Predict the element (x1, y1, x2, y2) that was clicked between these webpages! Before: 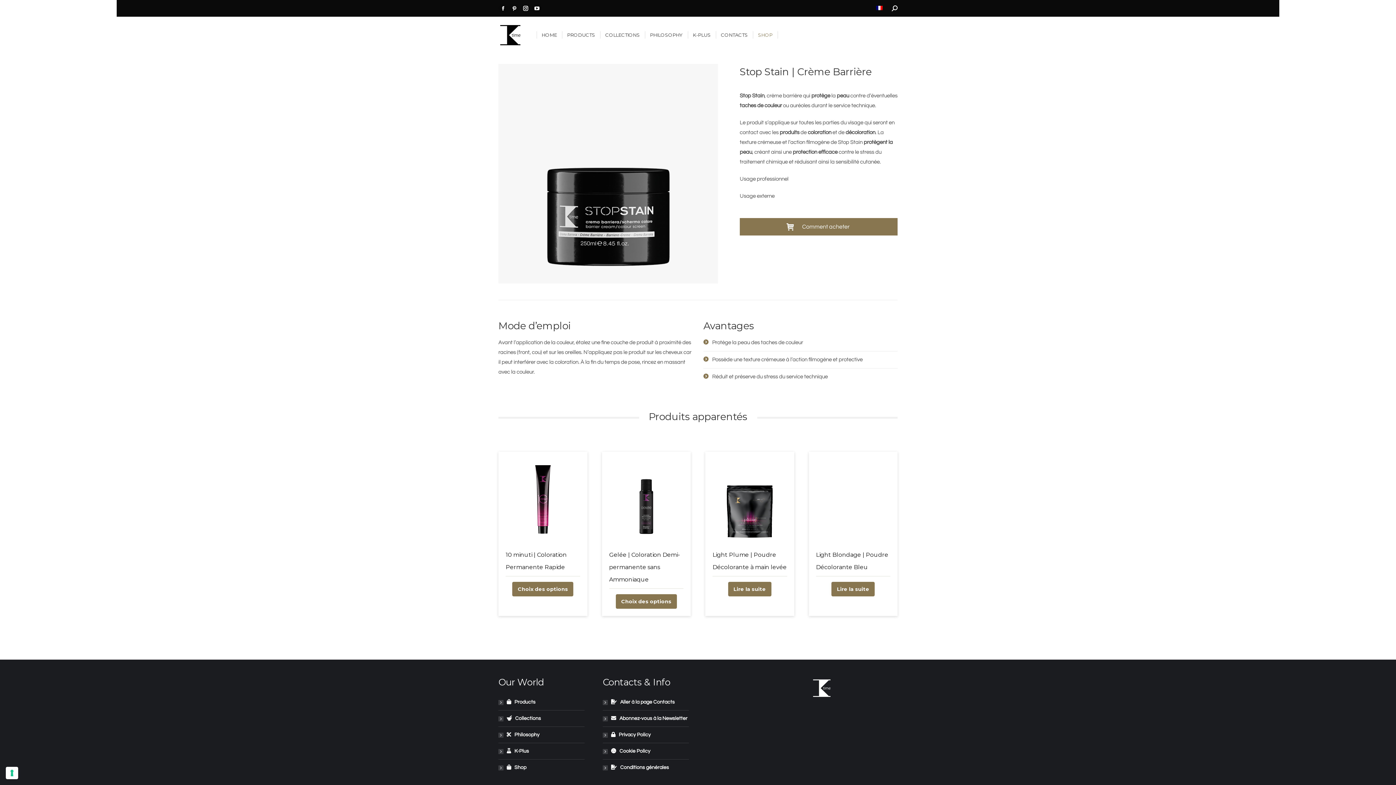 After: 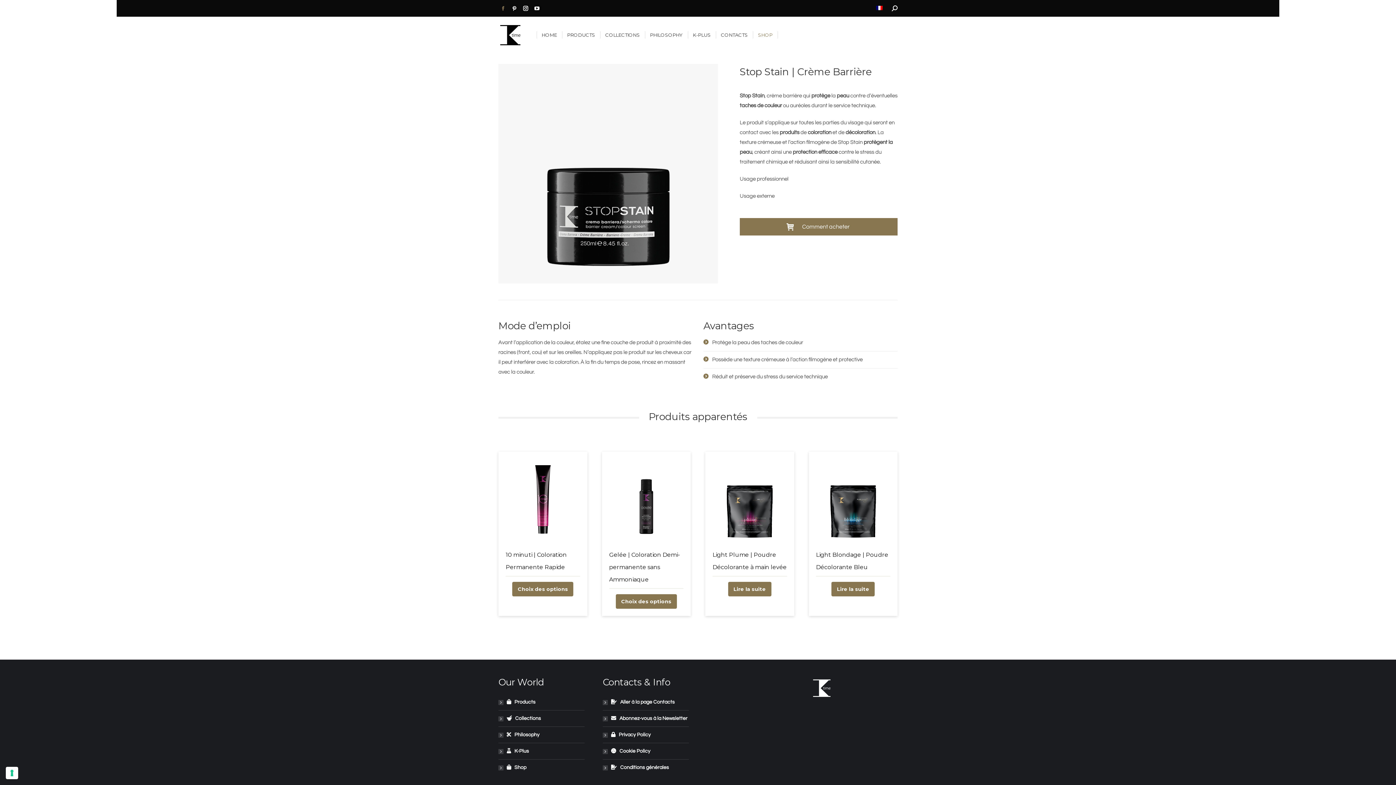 Action: label: Facebook page opens in new window bbox: (498, 3, 508, 13)